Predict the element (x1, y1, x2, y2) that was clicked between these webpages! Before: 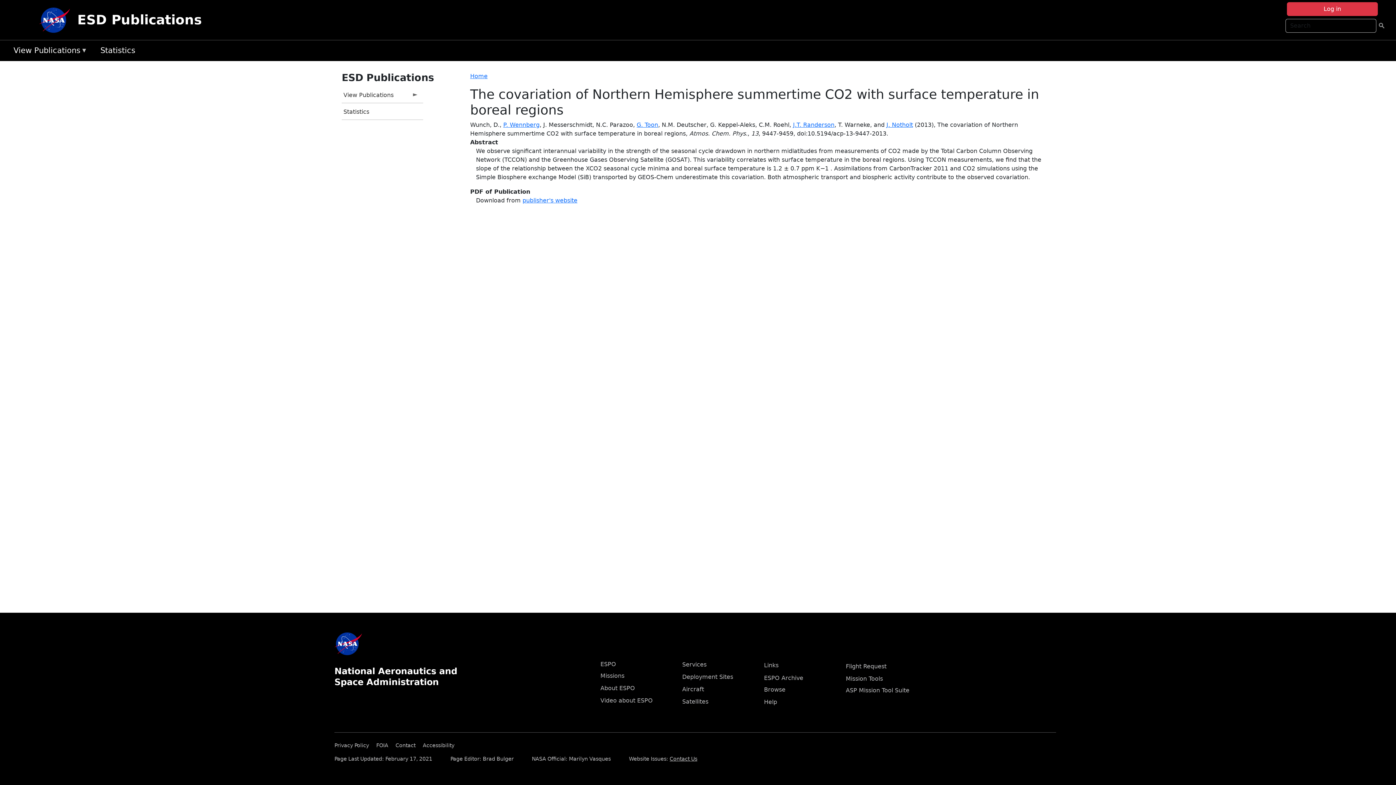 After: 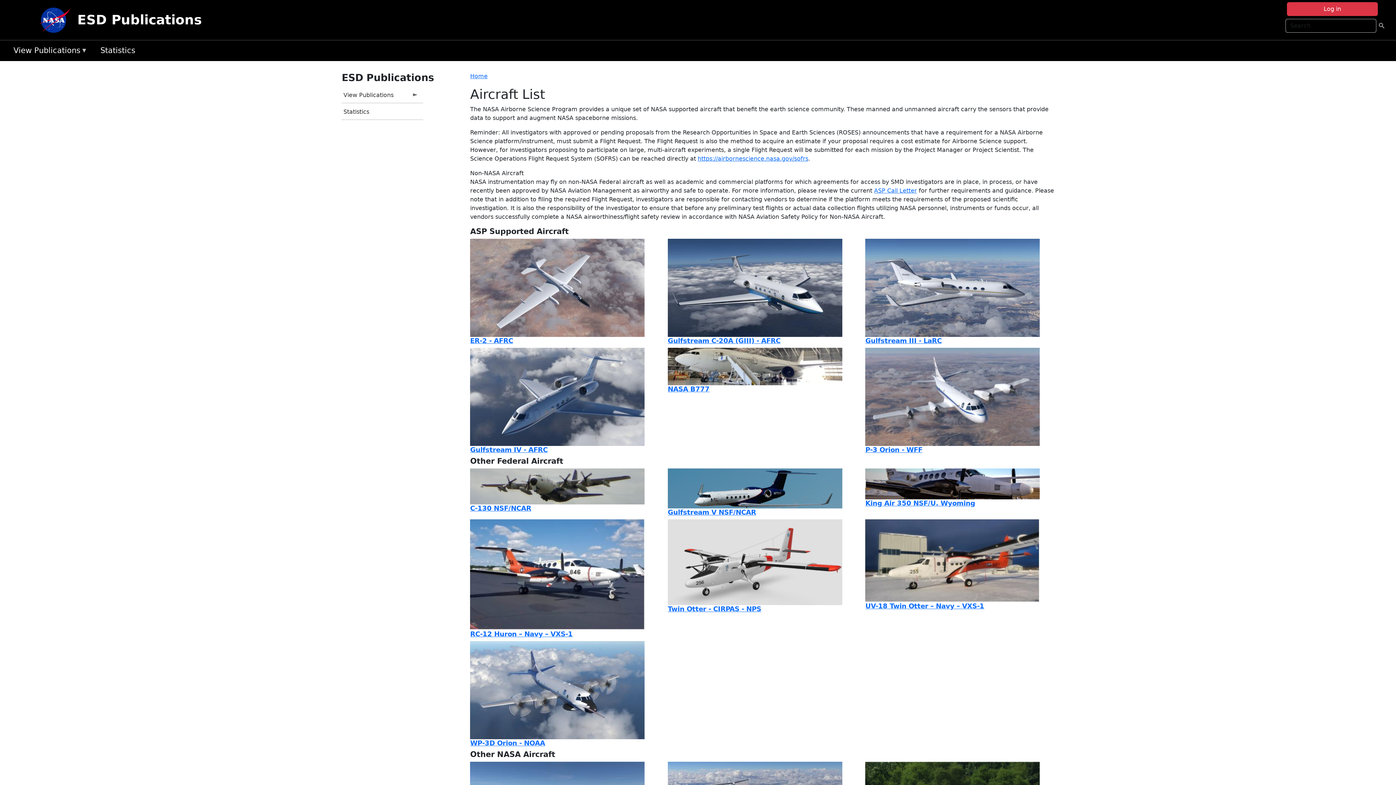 Action: label: Aircraft bbox: (682, 686, 704, 692)